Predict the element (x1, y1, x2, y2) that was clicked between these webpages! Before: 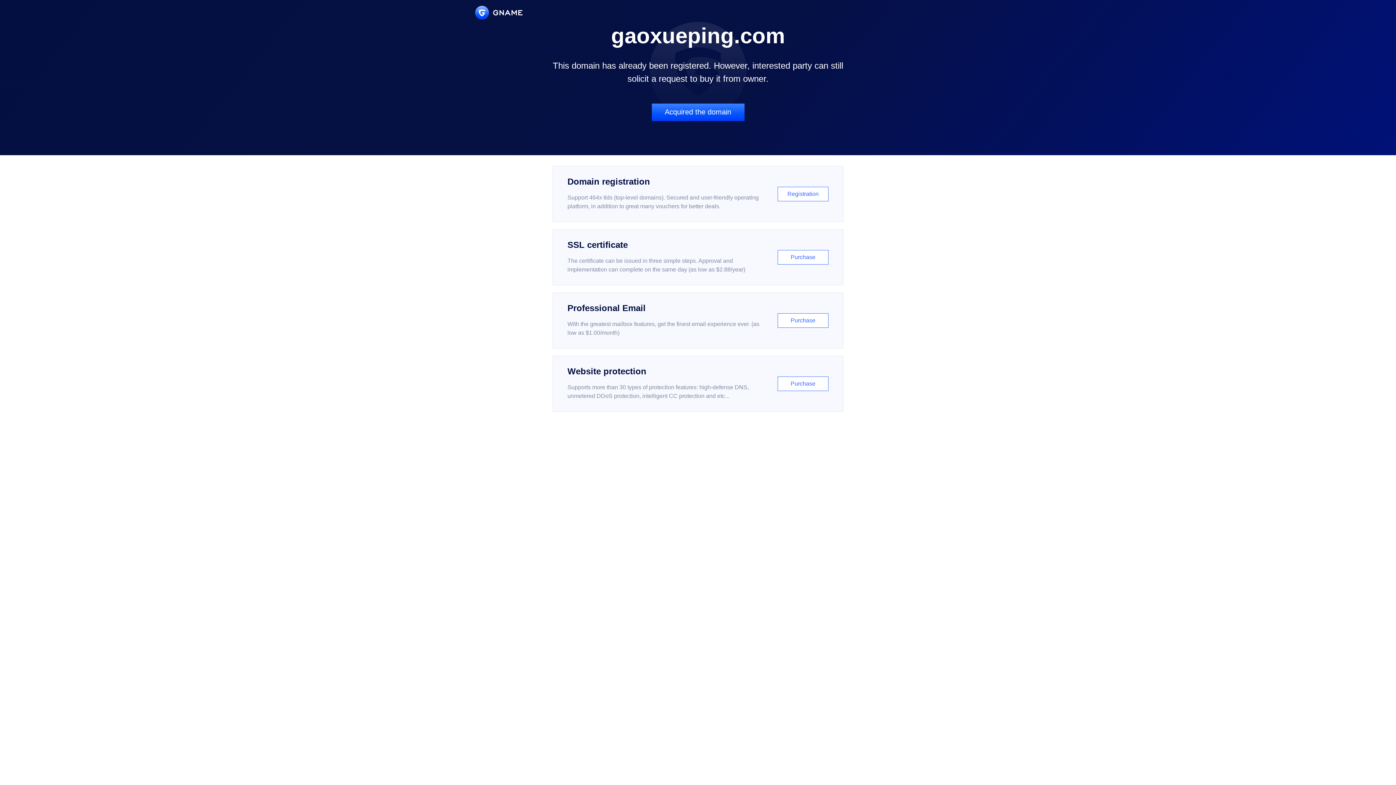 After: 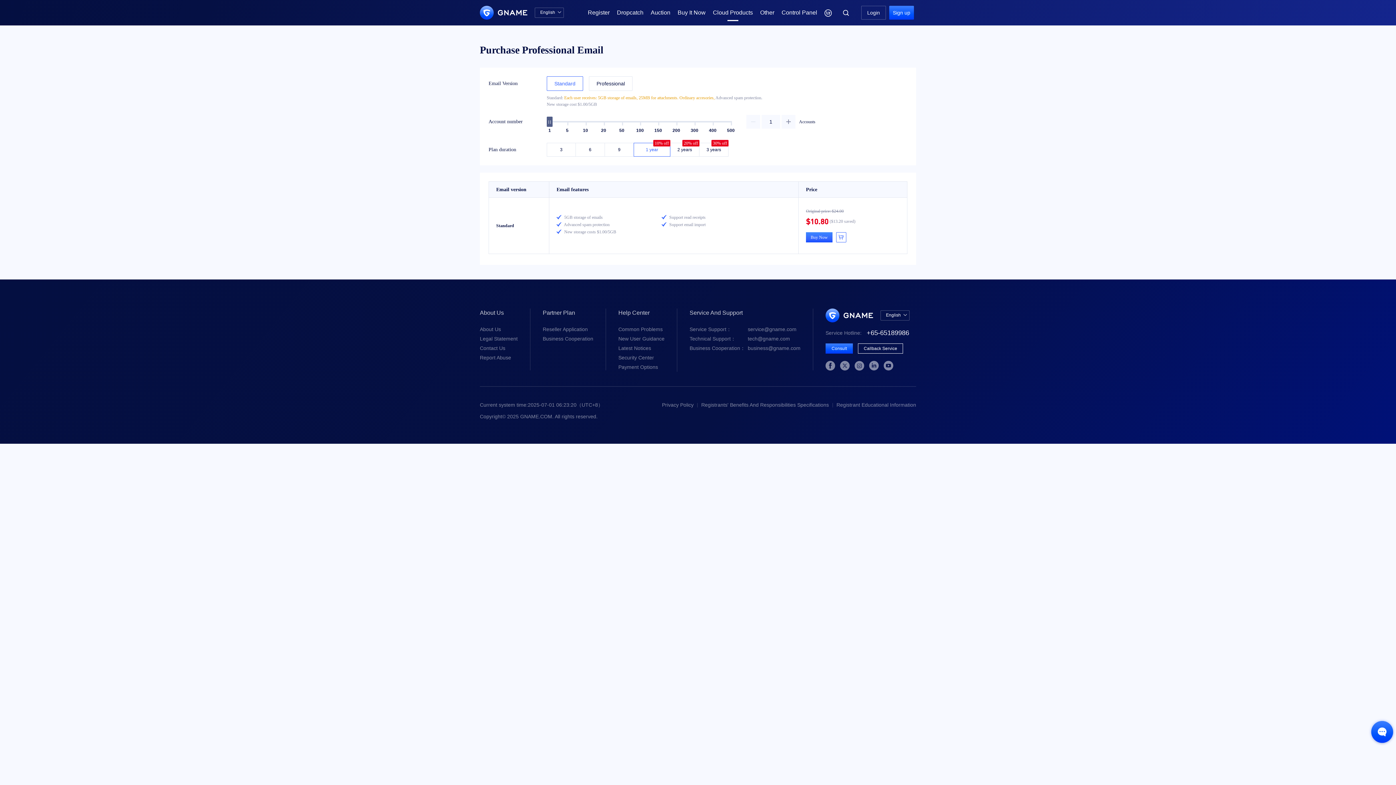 Action: label: Professional Email

With the greatest mailbox features, get the finest email experience ever. (as low as $1.00/month)

Purchase bbox: (552, 292, 843, 348)